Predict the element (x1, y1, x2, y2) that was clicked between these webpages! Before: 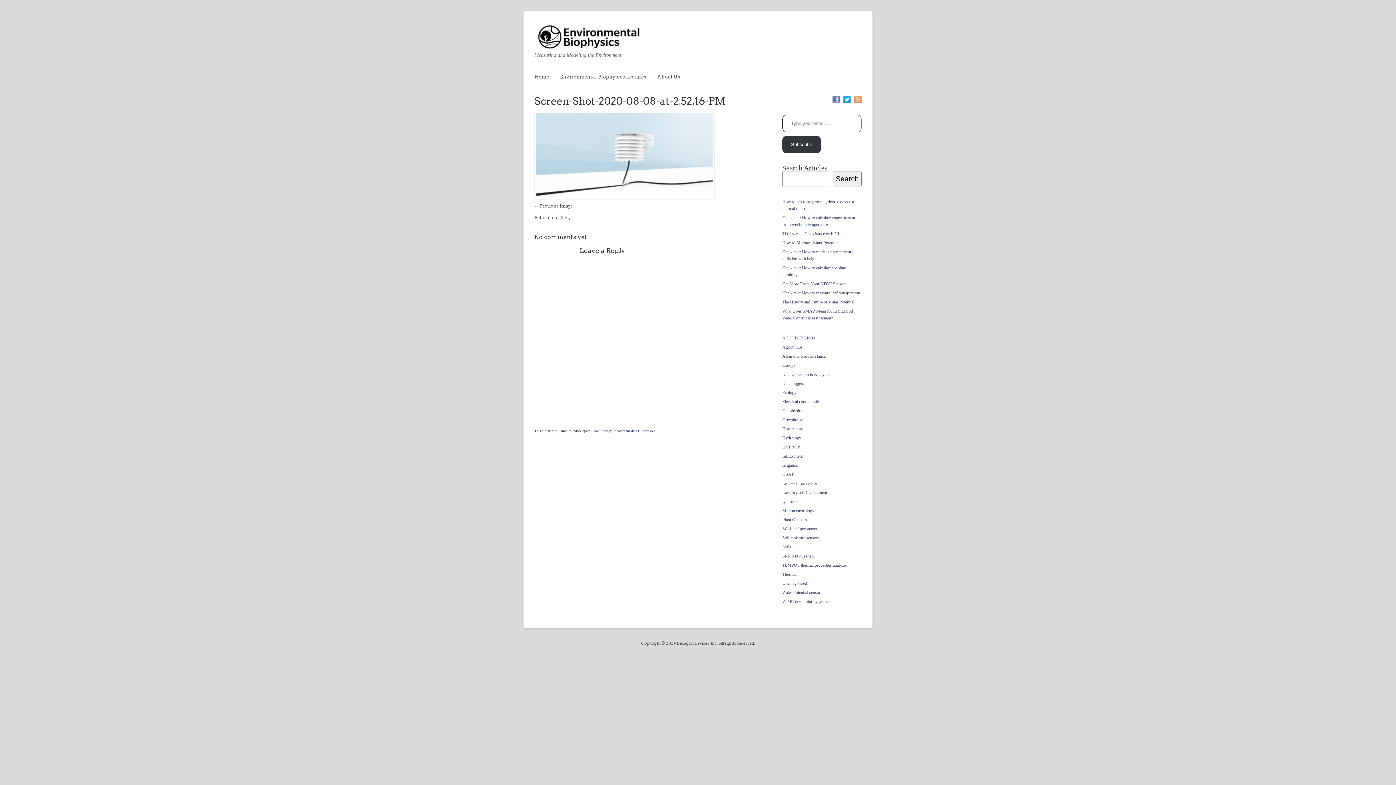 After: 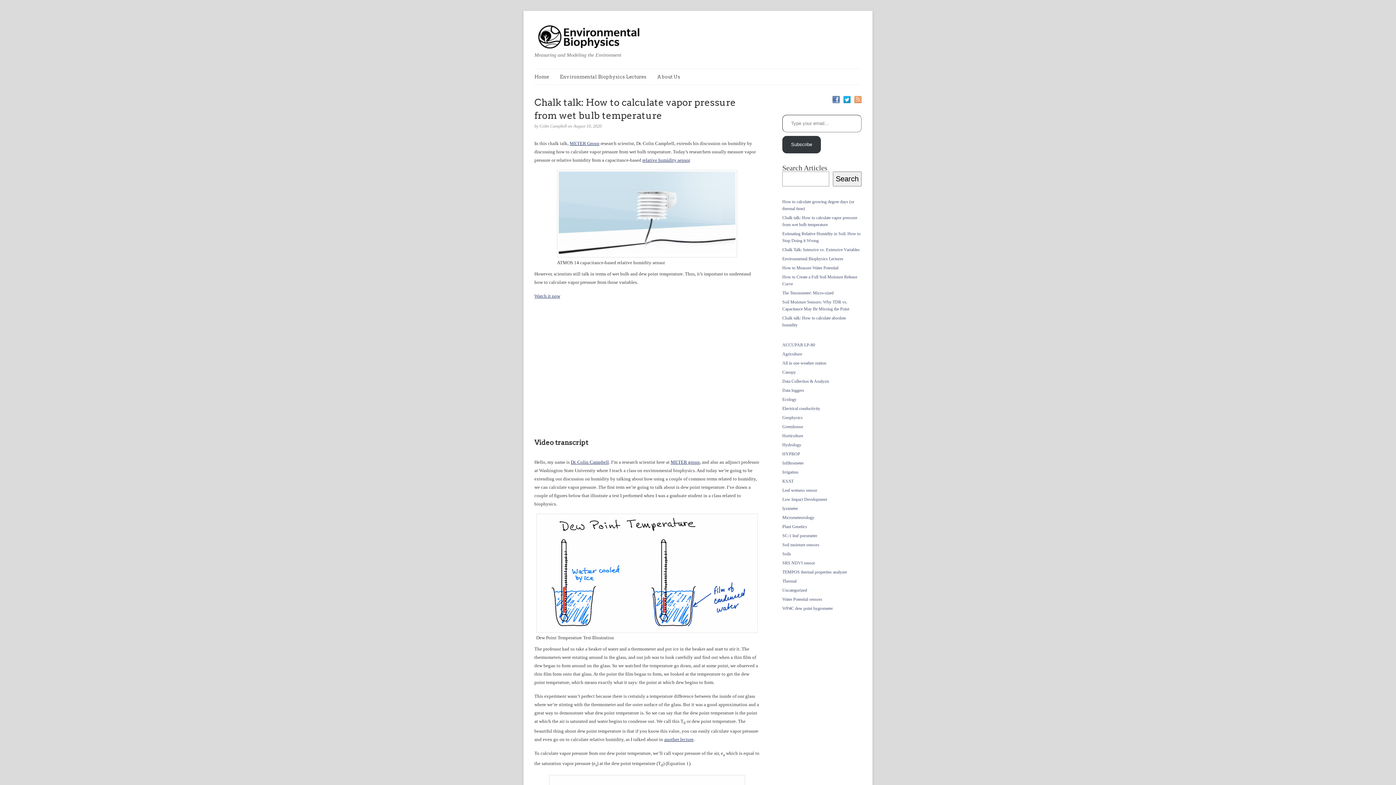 Action: bbox: (534, 214, 570, 220) label: Return to gallery